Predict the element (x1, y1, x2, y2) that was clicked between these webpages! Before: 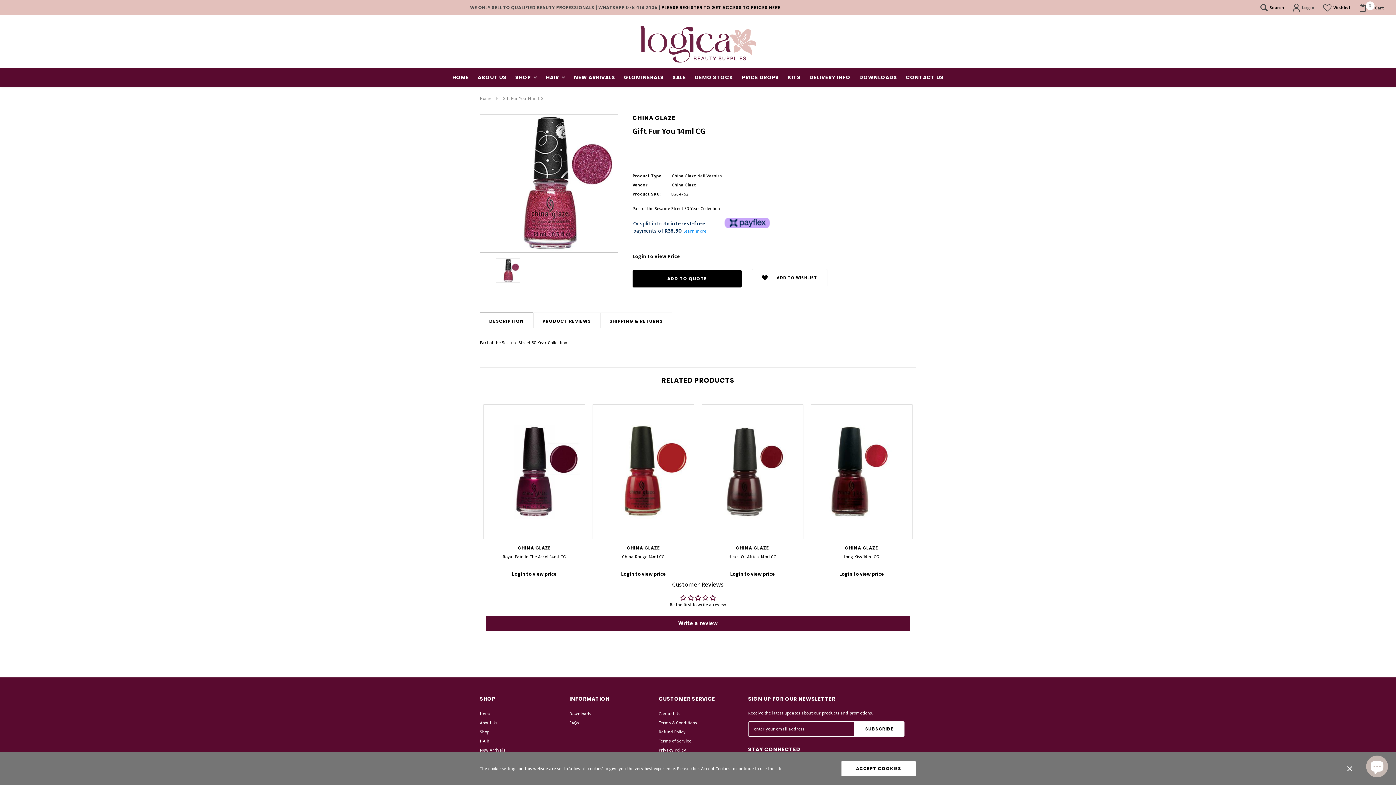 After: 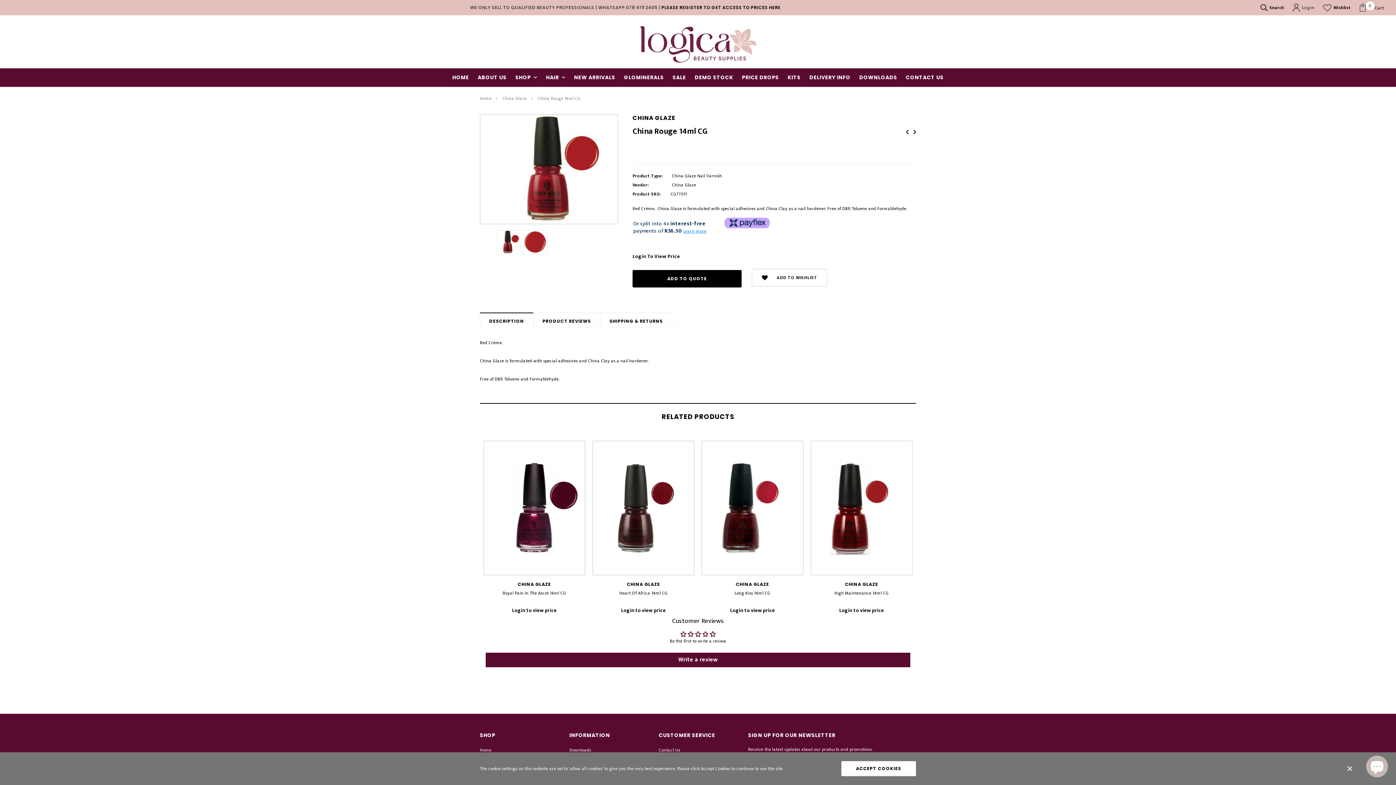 Action: label: China Rouge 14ml CG bbox: (592, 541, 694, 548)